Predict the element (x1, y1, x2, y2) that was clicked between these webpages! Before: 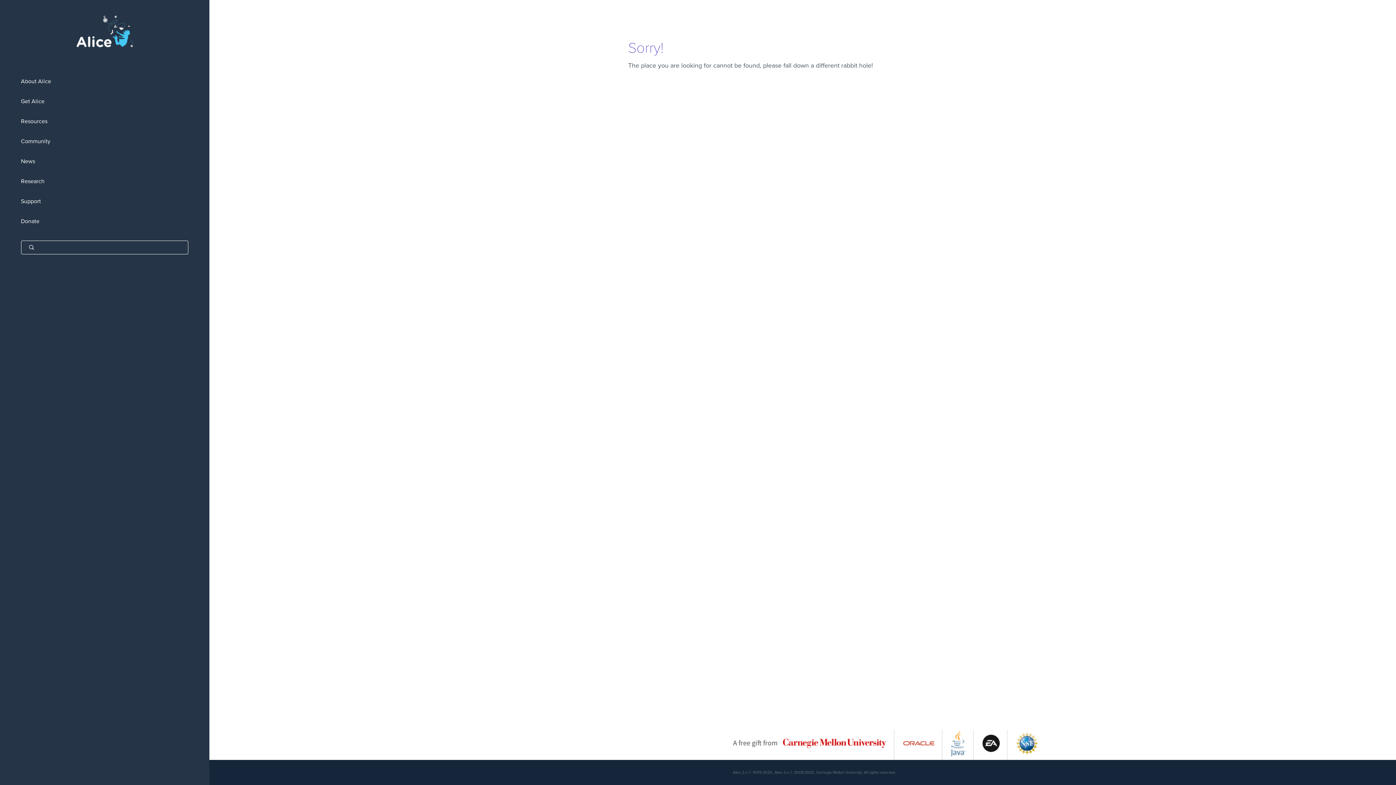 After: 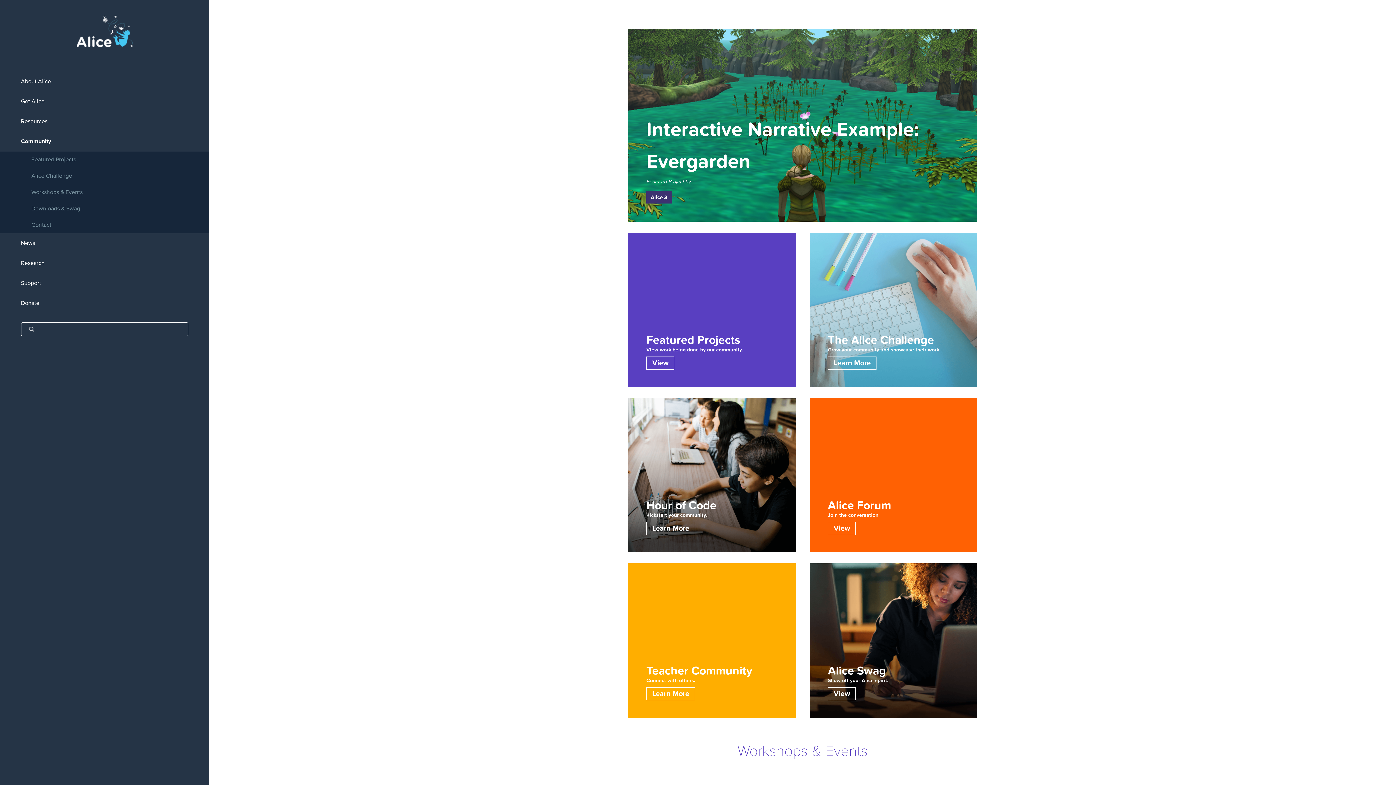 Action: bbox: (0, 131, 209, 151) label: Community